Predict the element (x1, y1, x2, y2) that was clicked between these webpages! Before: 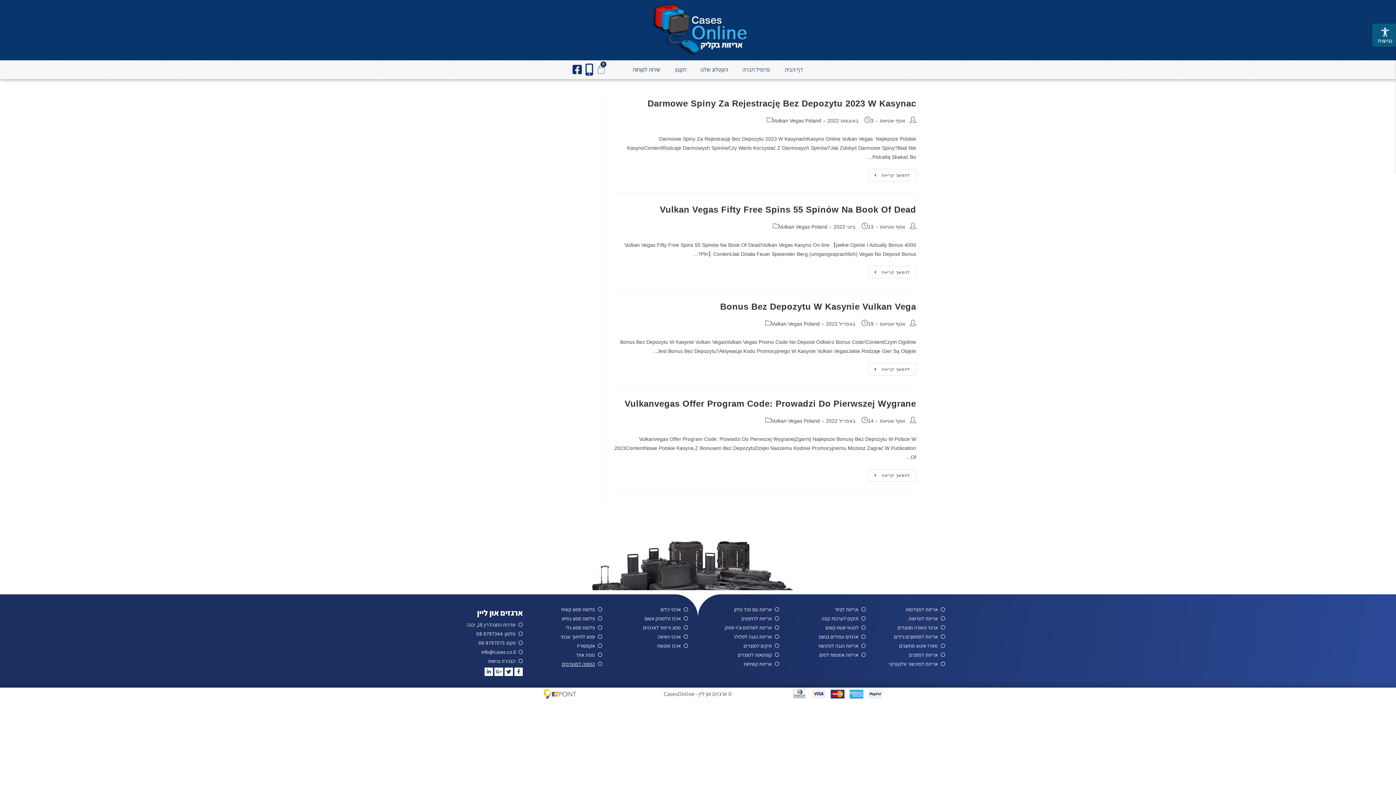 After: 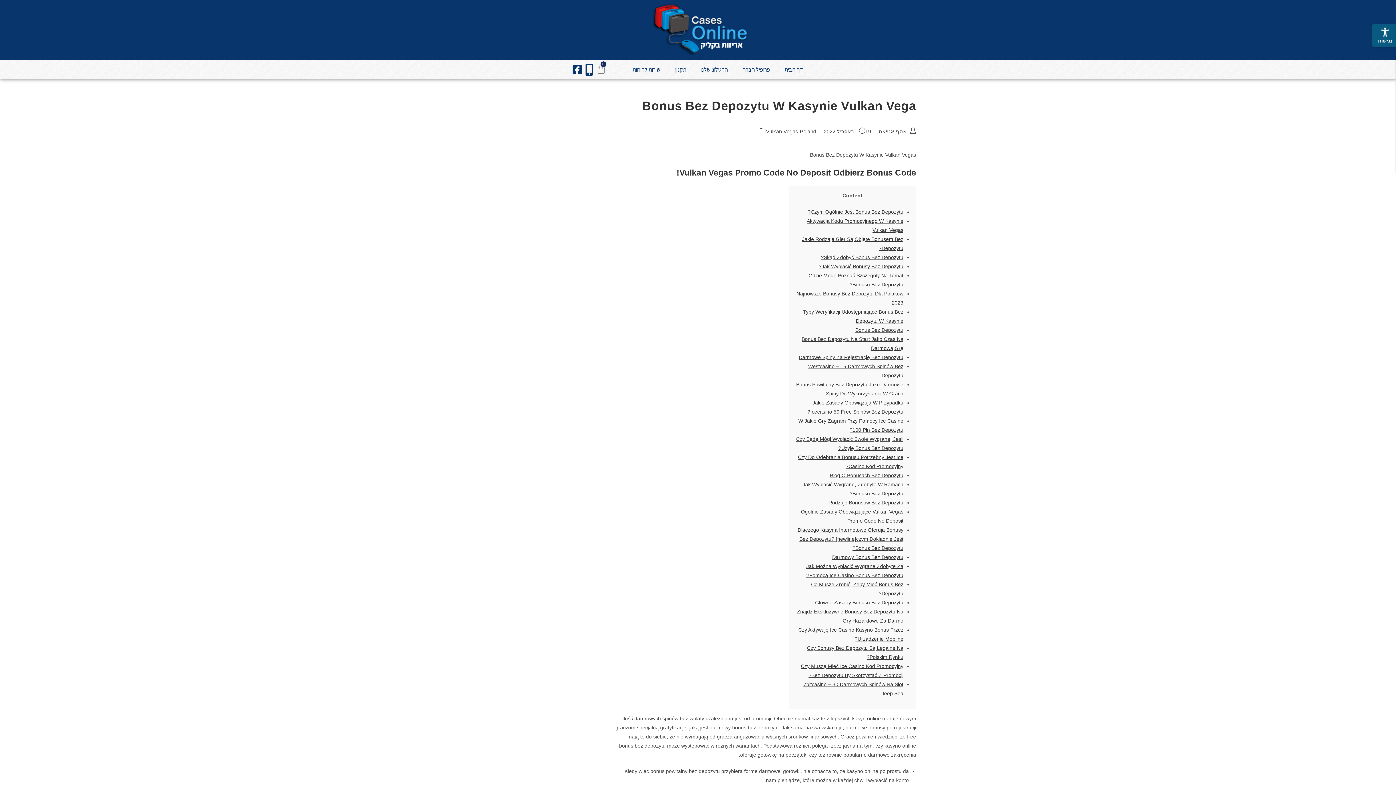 Action: label: Bonus Bez Depozytu W Kasynie Vulkan Vega bbox: (720, 301, 916, 311)